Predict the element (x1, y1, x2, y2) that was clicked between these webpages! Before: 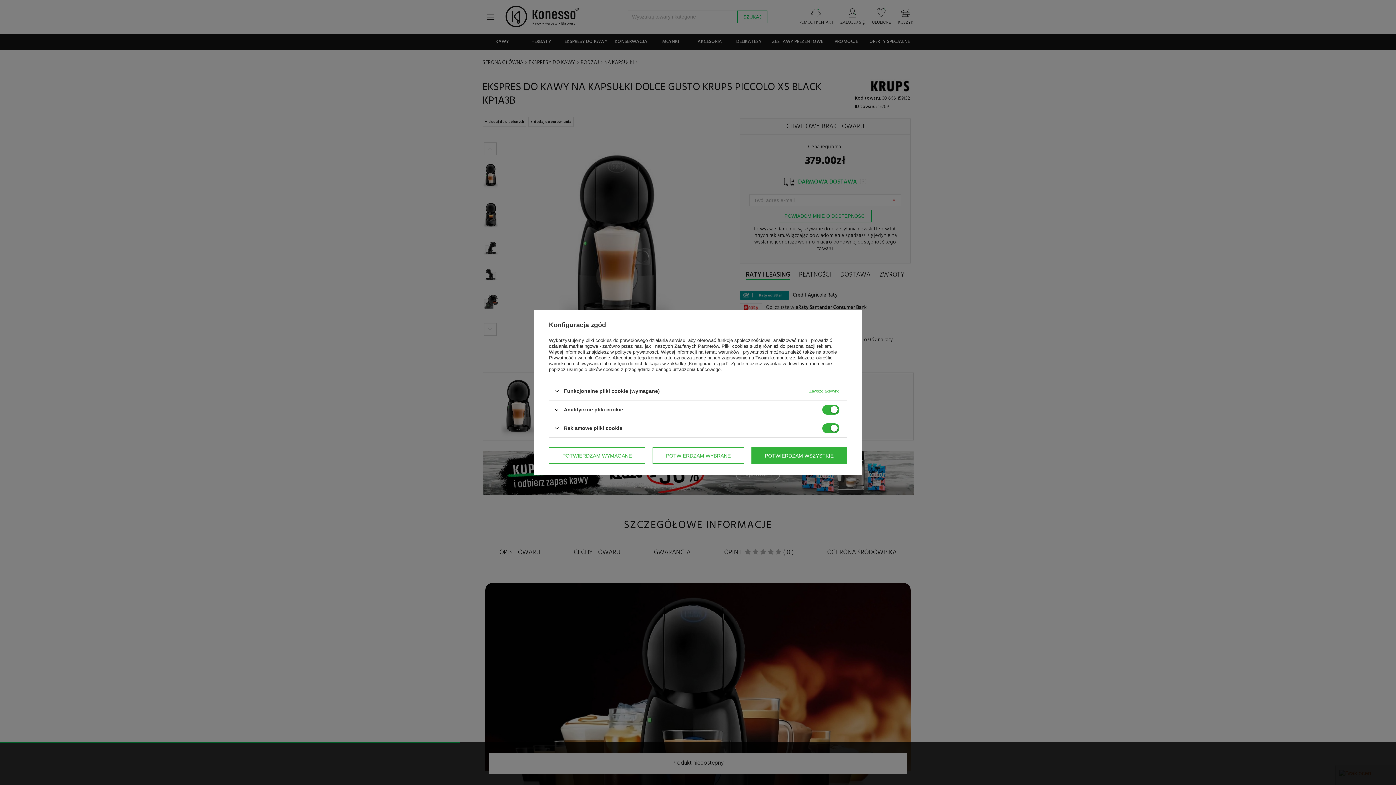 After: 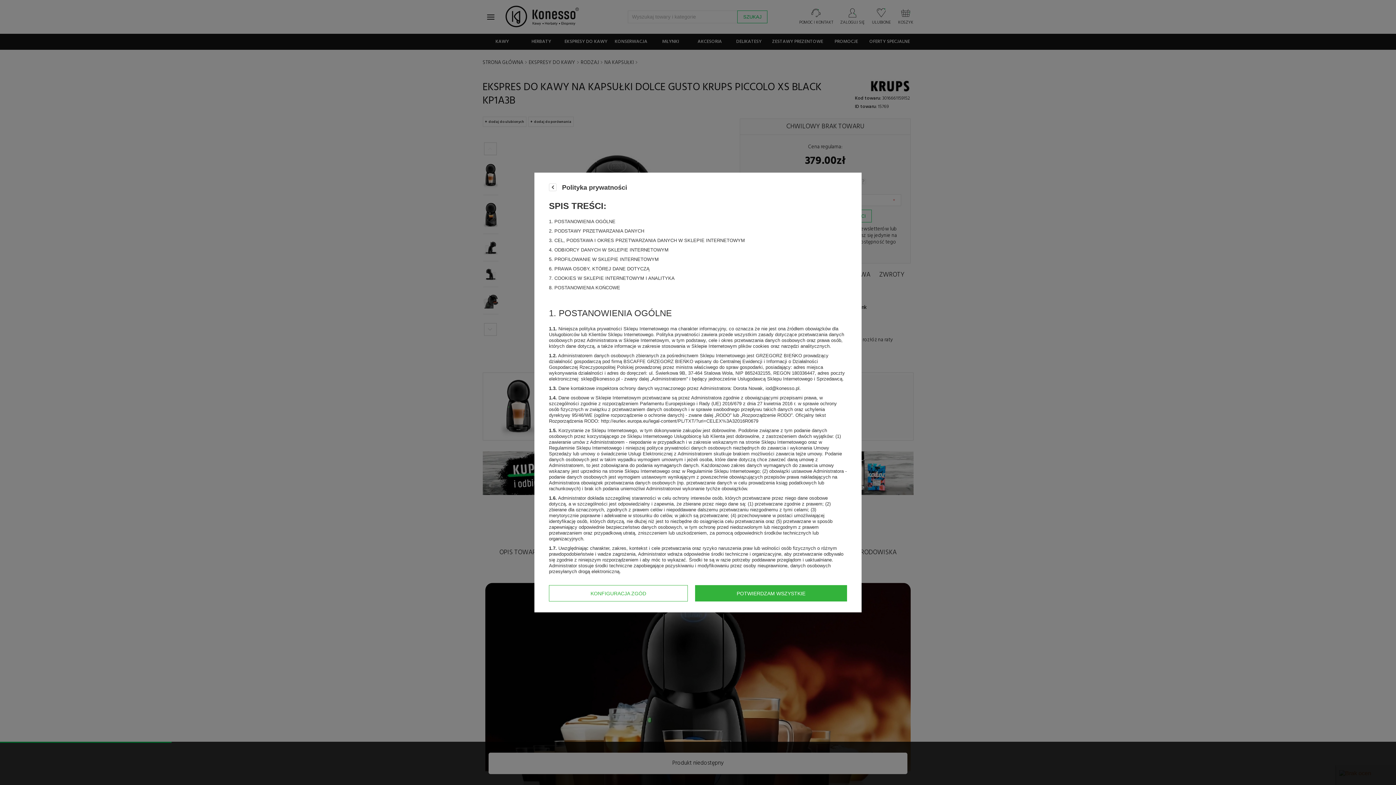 Action: bbox: (615, 349, 658, 354) label: polityce prywatności